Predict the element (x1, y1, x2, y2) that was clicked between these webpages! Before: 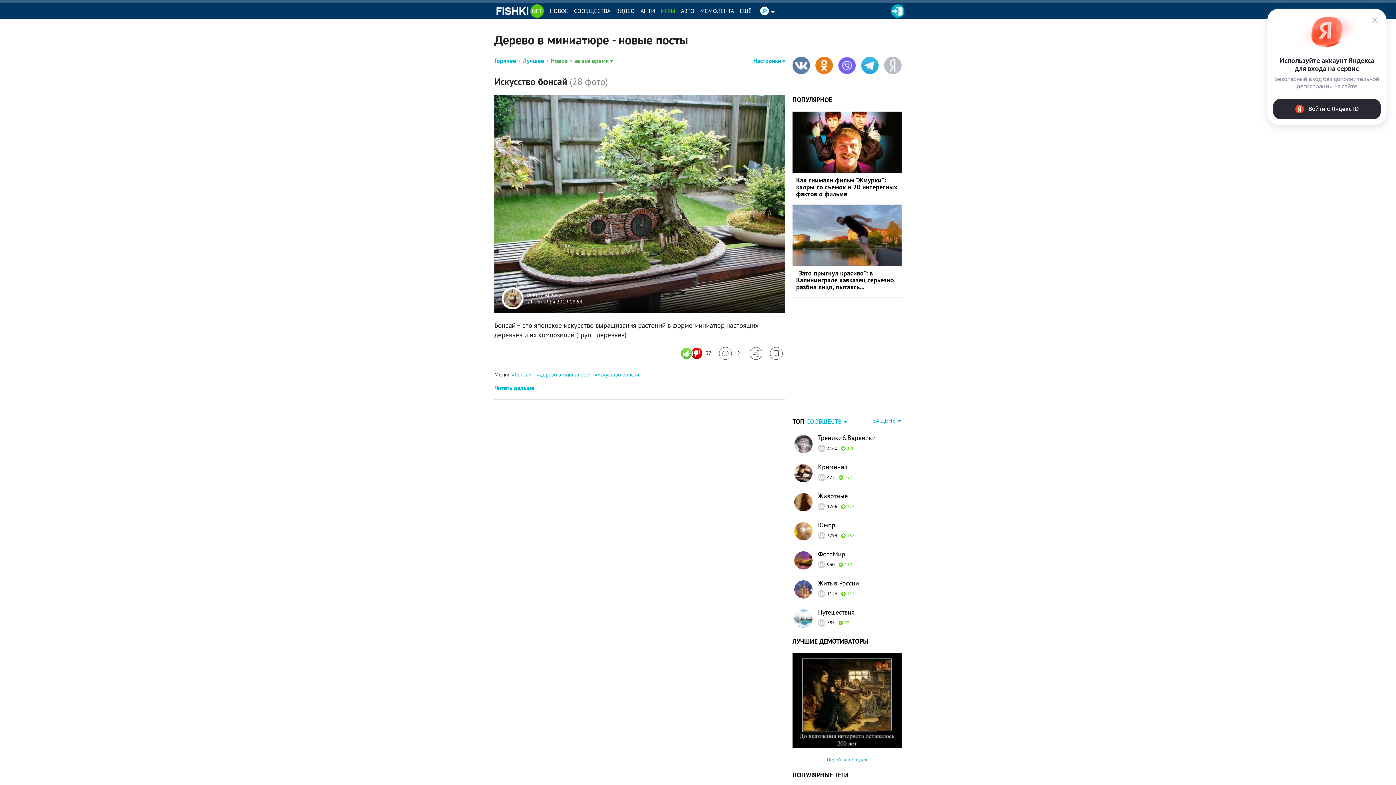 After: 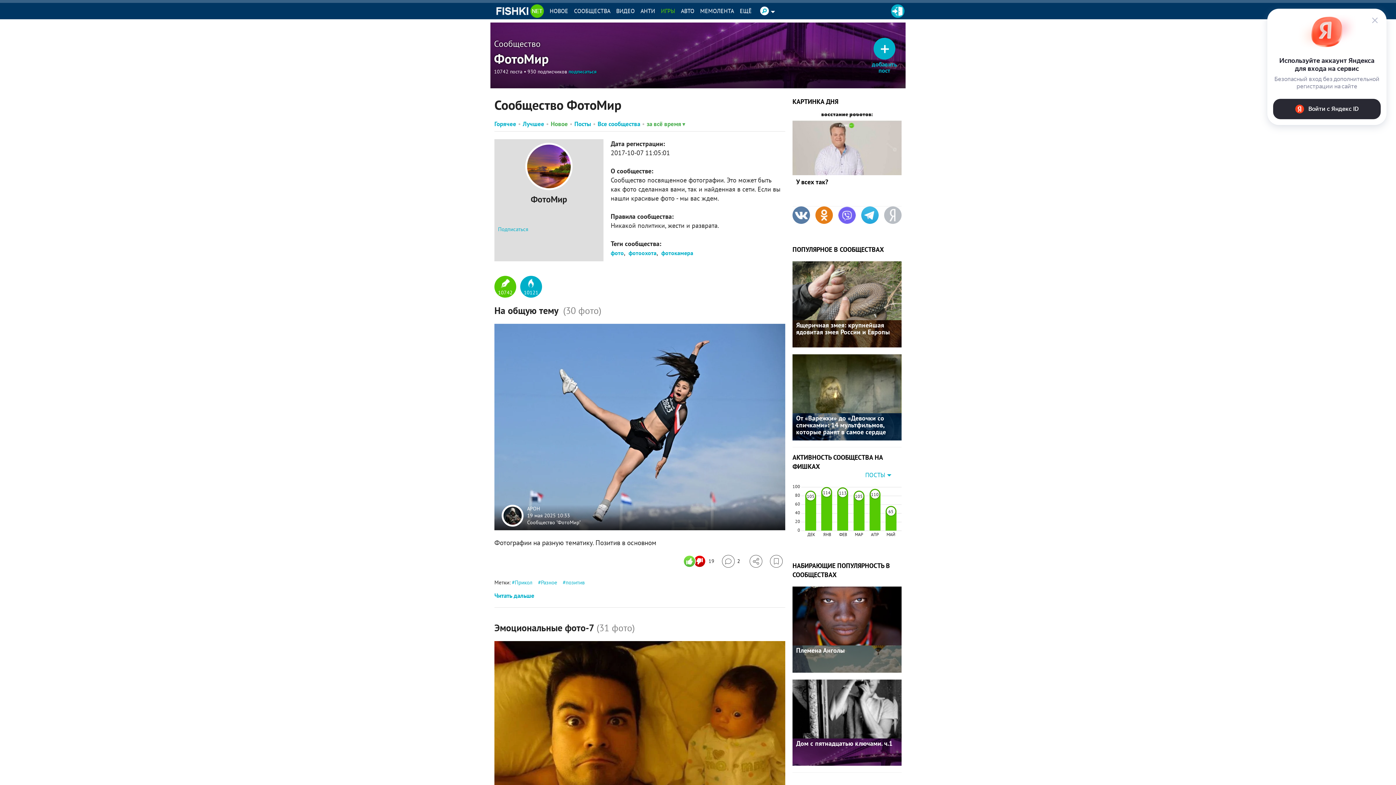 Action: bbox: (818, 549, 901, 558) label: ФотоМир